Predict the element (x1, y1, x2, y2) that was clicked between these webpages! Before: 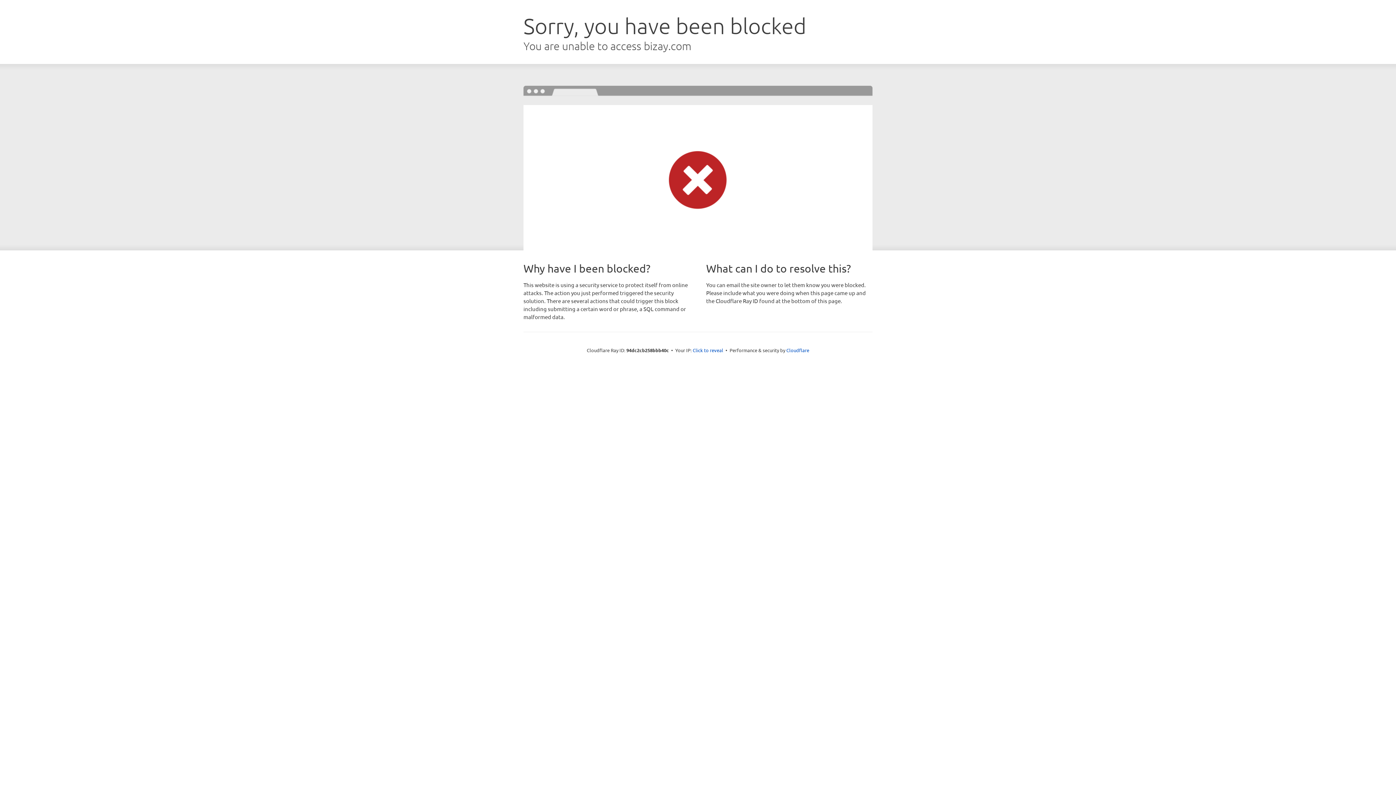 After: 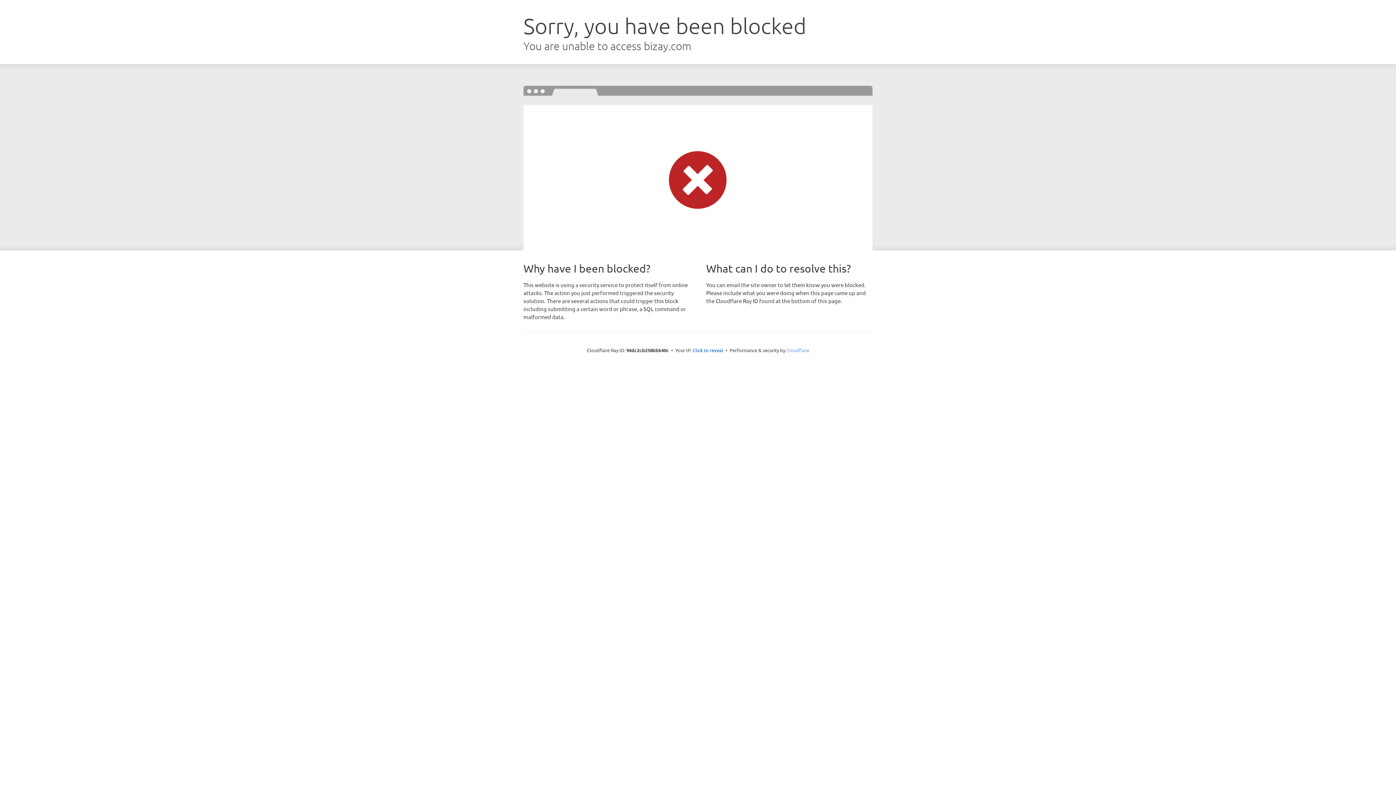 Action: label: Cloudflare bbox: (786, 347, 809, 353)